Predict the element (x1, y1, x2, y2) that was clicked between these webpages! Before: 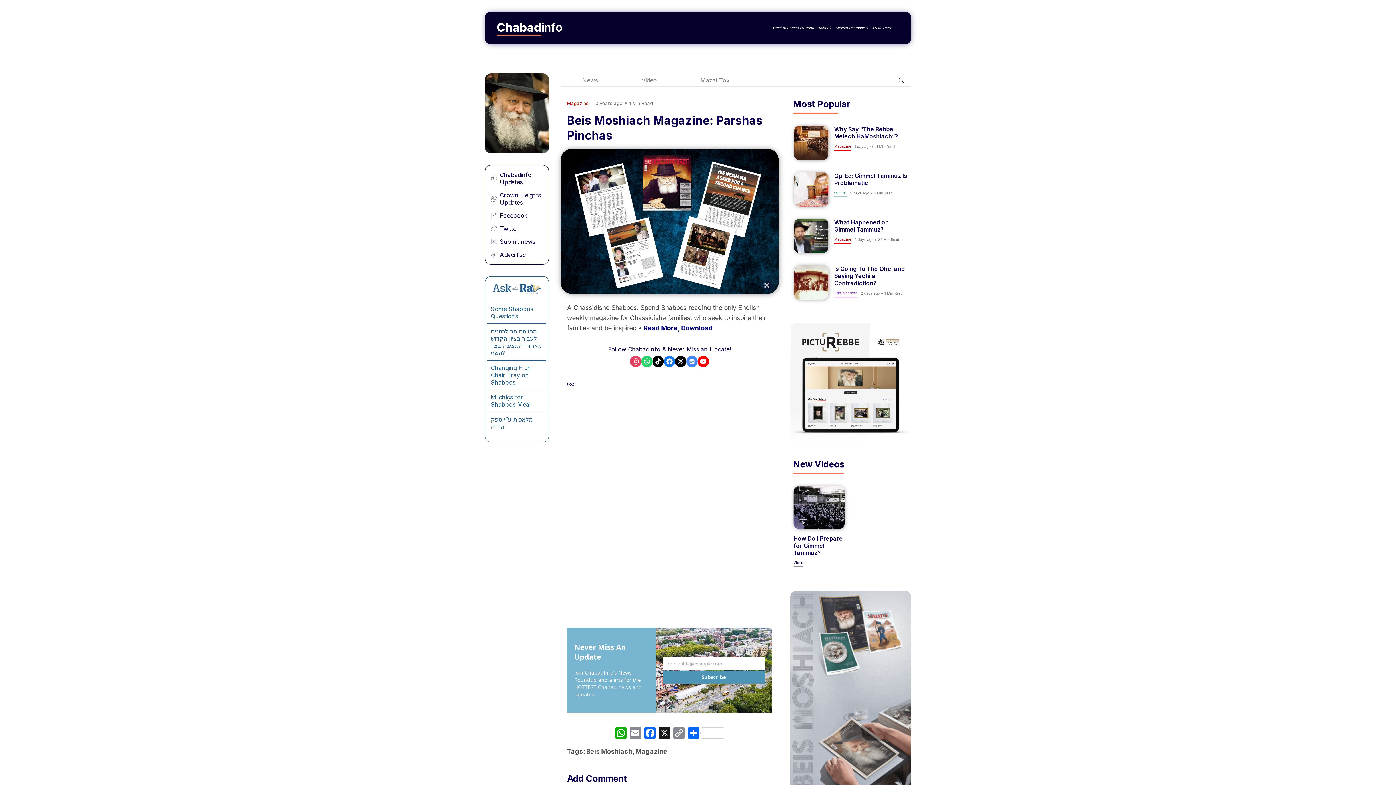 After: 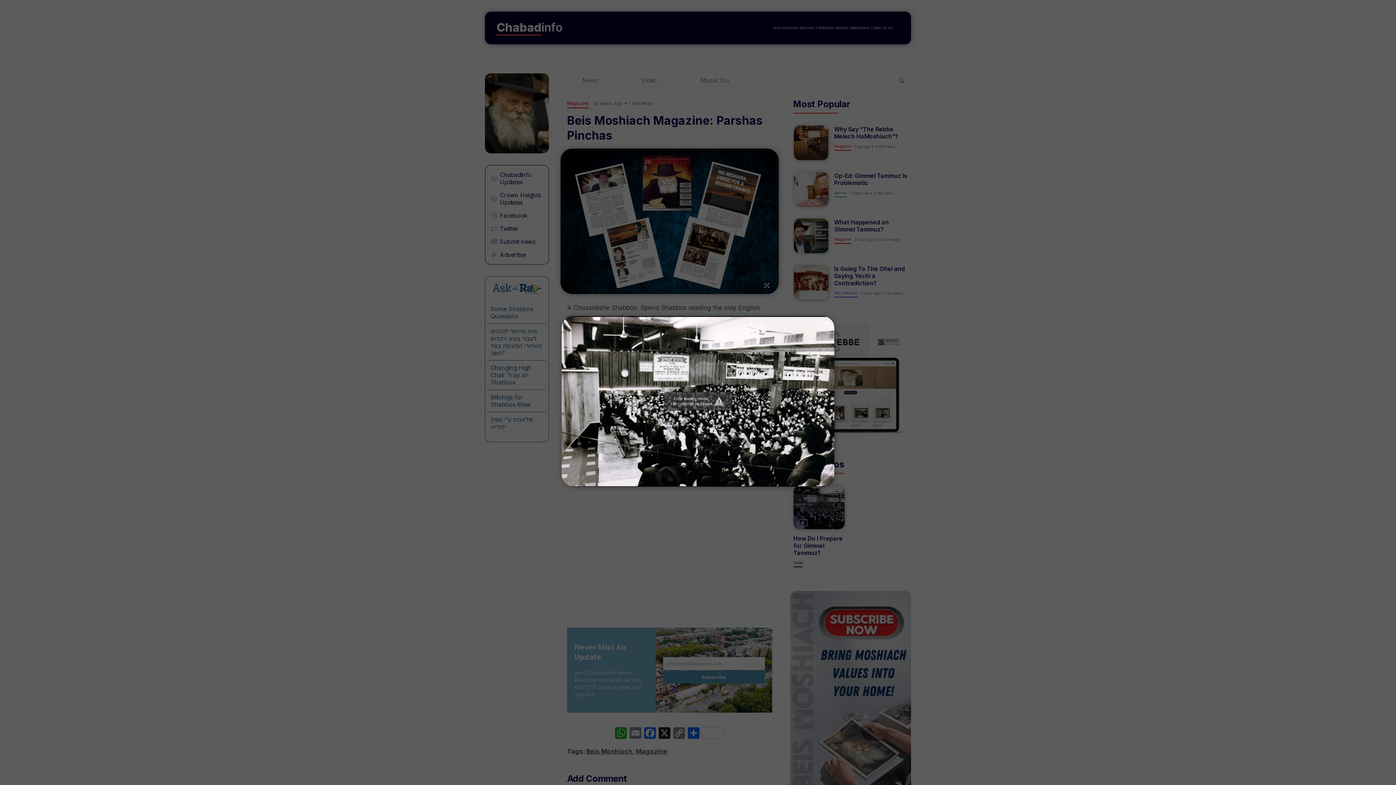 Action: label: How Do I Prepare for Gimmel Tammuz?
Video bbox: (790, 483, 847, 570)